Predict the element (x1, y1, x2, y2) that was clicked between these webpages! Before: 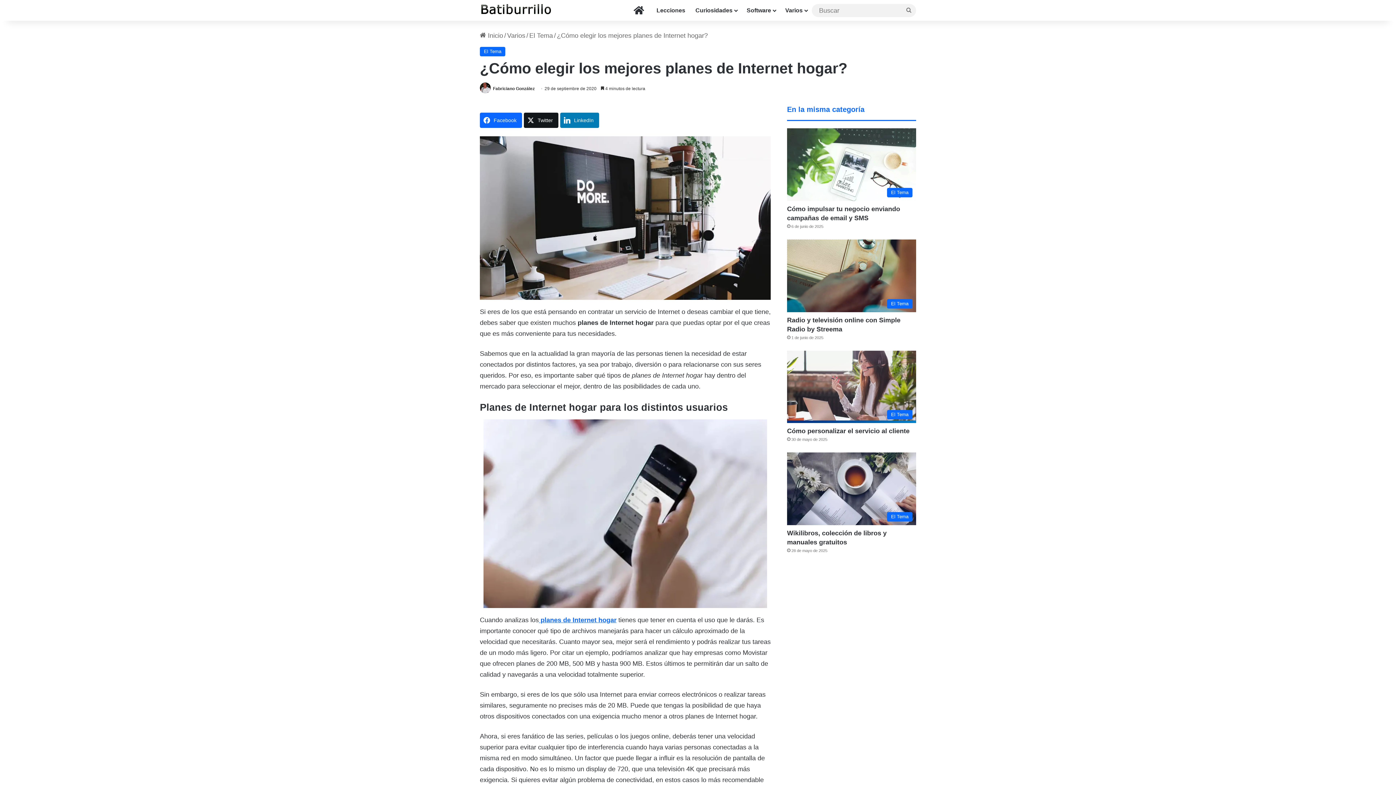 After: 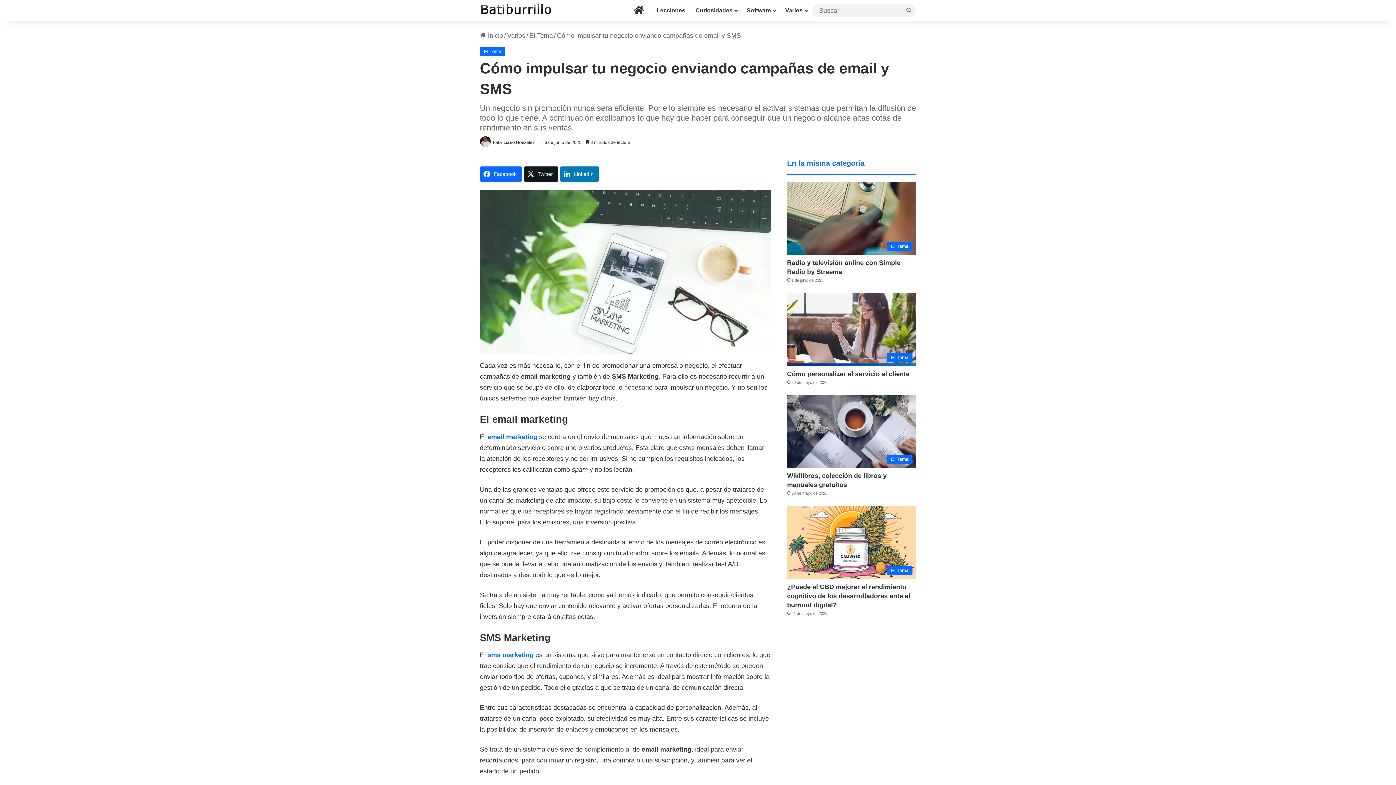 Action: label: Cómo impulsar tu negocio enviando campañas de email y SMS bbox: (787, 128, 916, 201)